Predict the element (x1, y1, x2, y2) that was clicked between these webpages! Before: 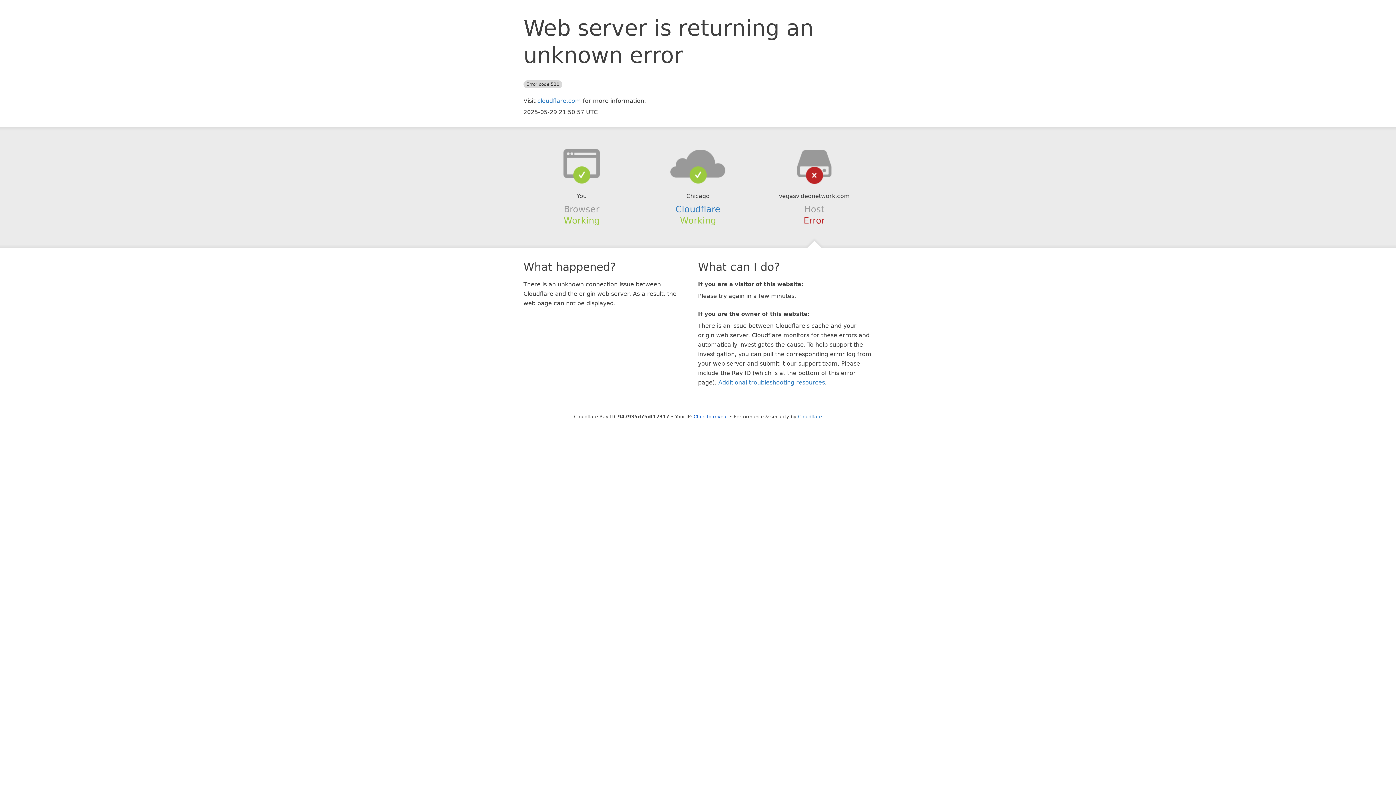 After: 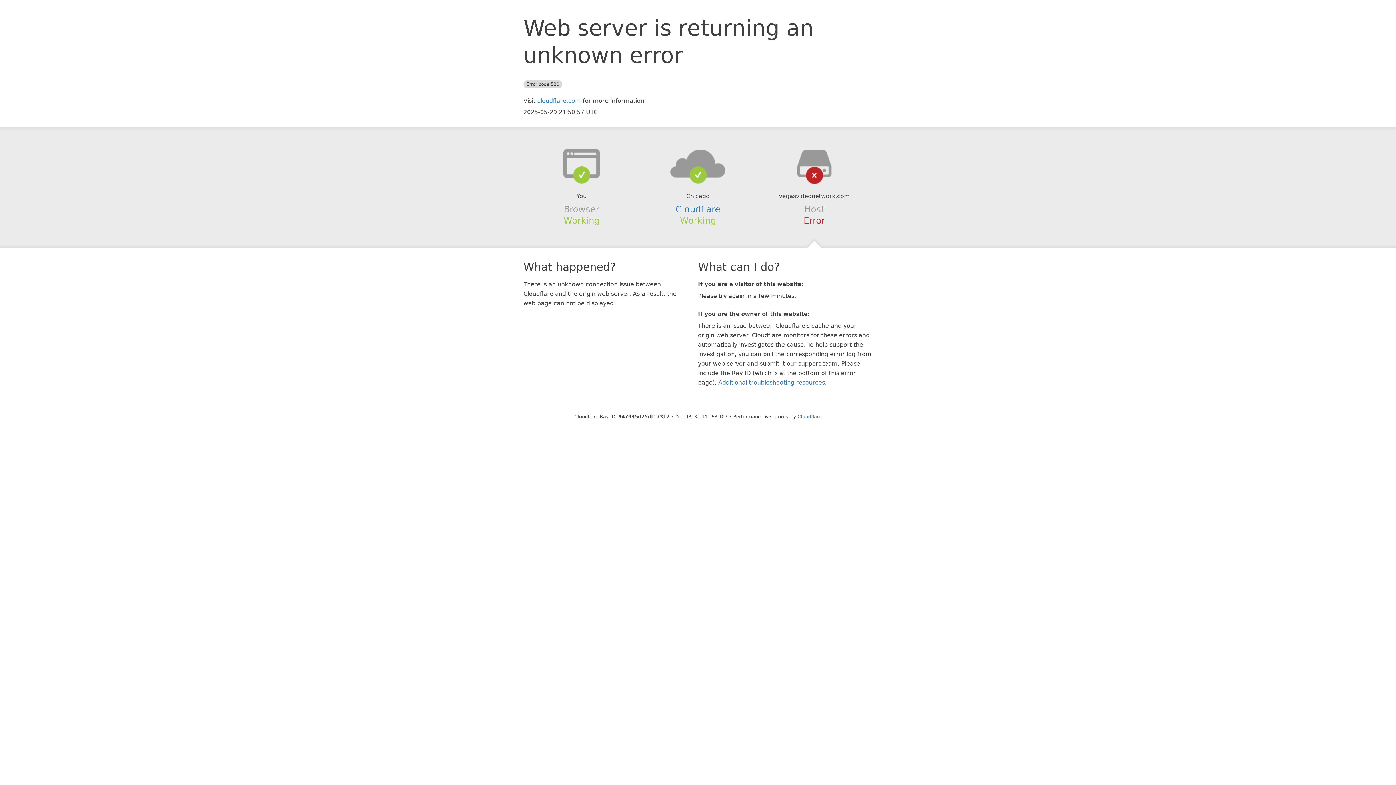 Action: bbox: (693, 414, 728, 419) label: Click to reveal